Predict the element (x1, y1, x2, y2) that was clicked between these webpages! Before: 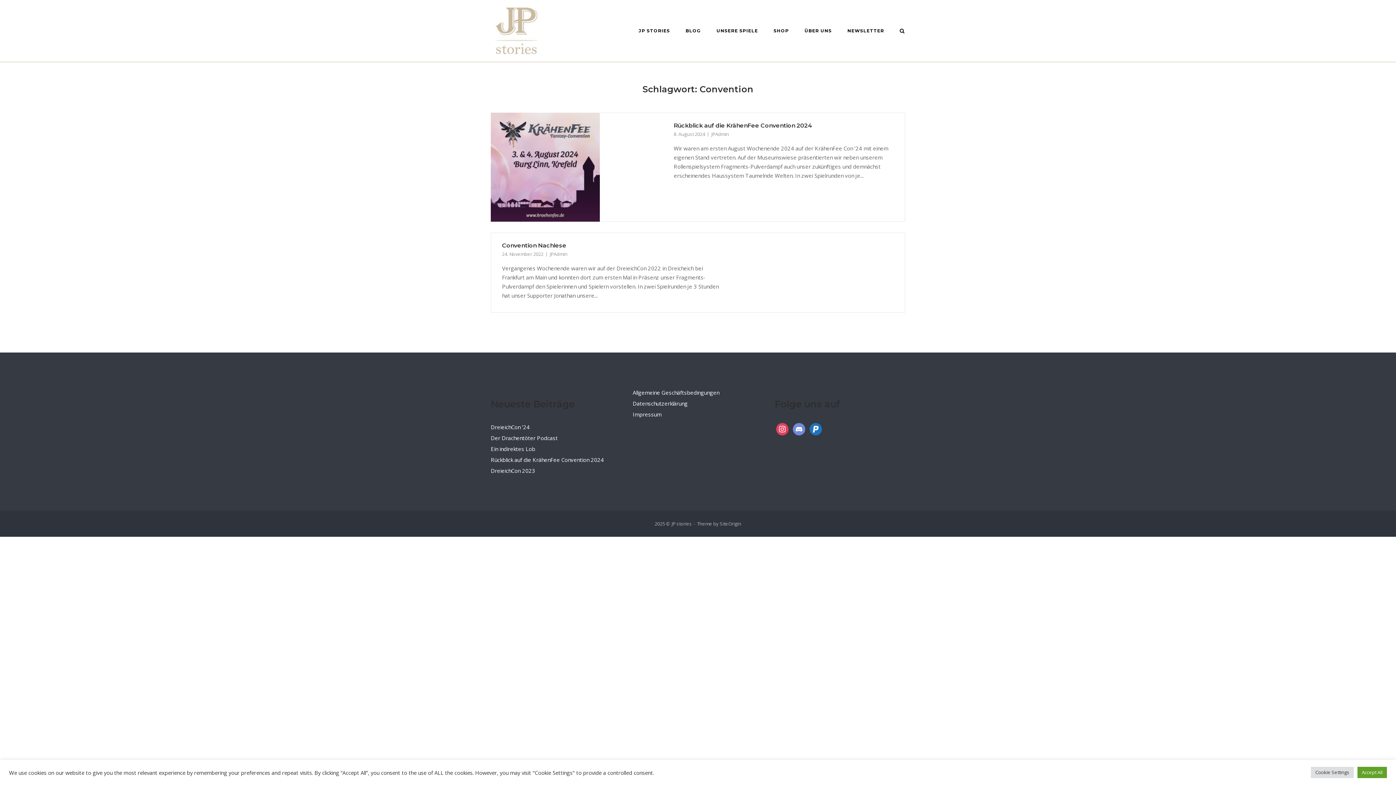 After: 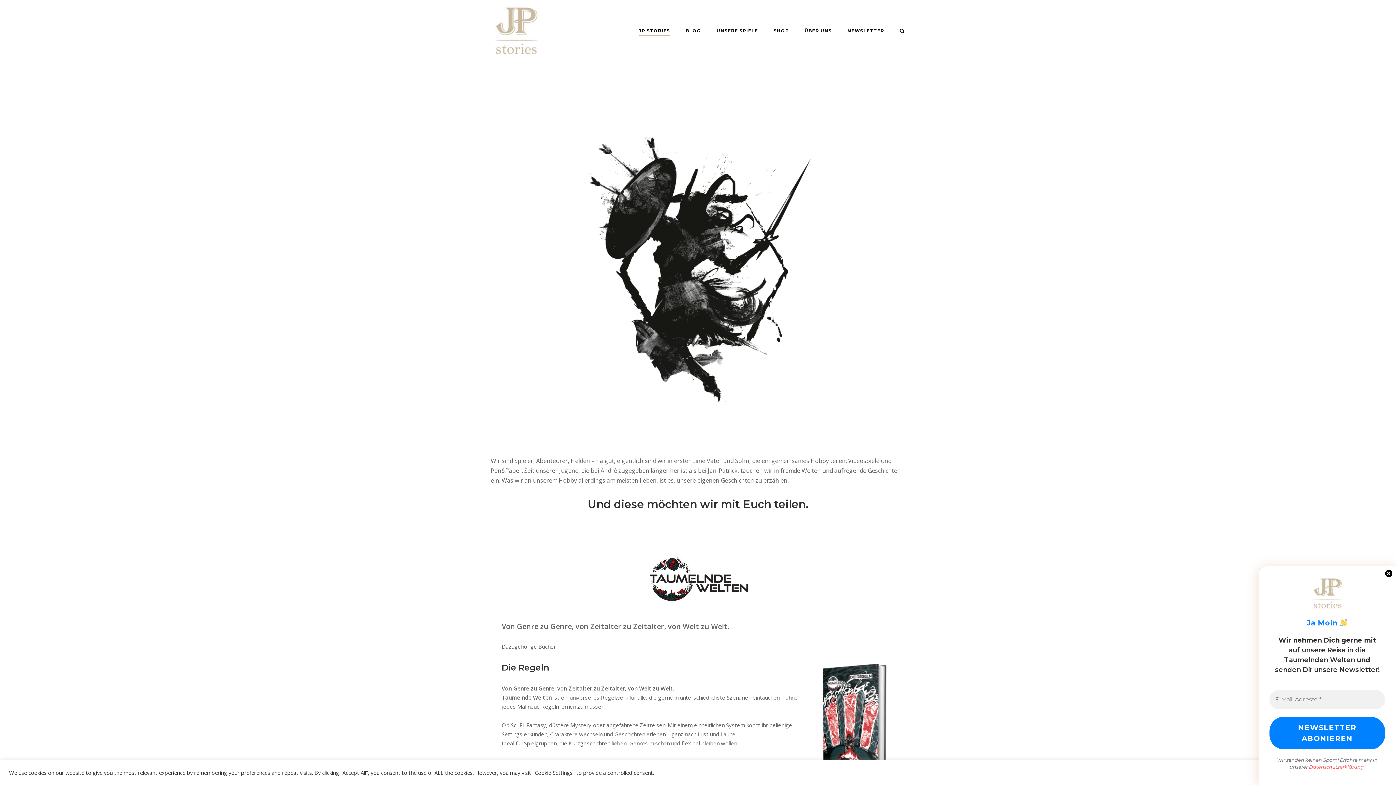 Action: bbox: (638, 28, 670, 36) label: JP STORIES